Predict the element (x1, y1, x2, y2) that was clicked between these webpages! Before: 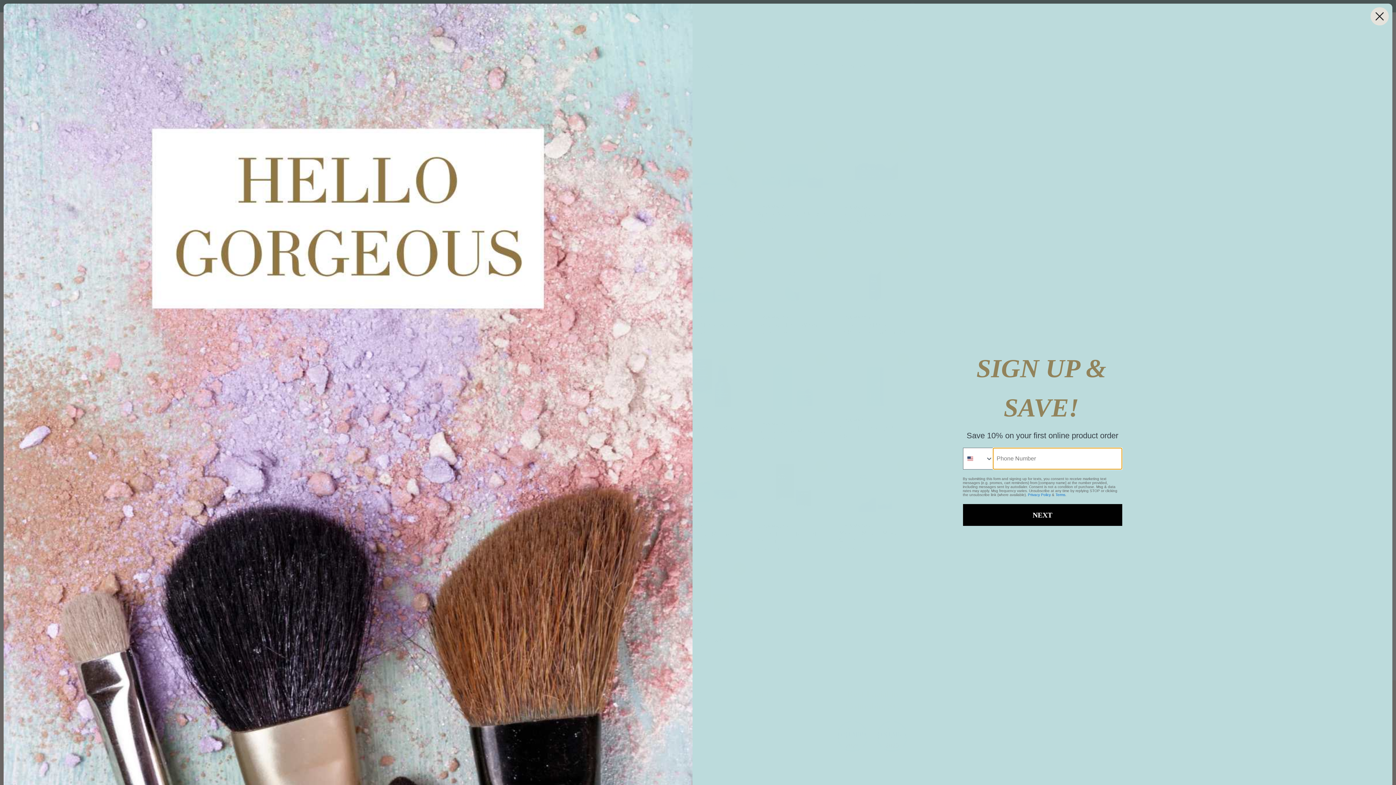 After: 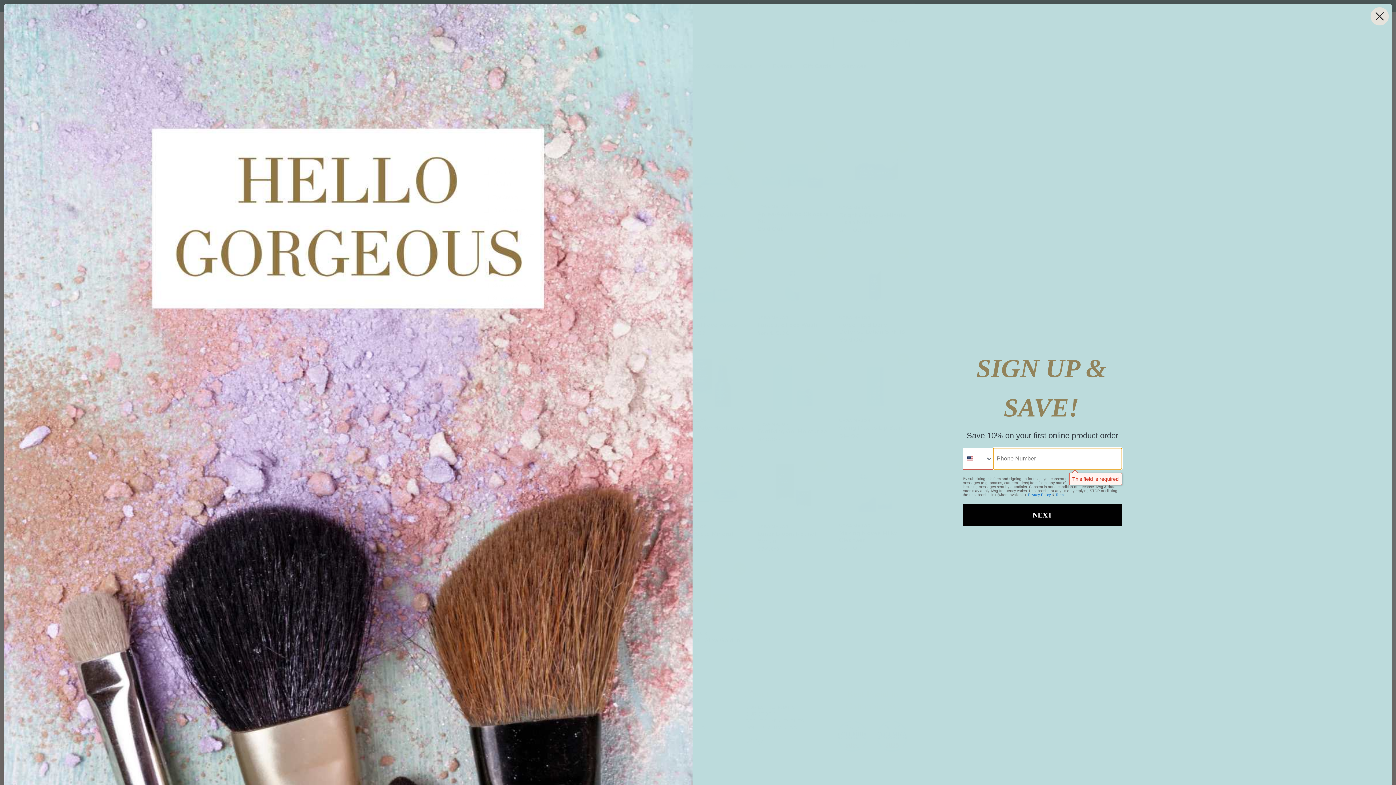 Action: label: NEXT bbox: (963, 504, 1122, 526)